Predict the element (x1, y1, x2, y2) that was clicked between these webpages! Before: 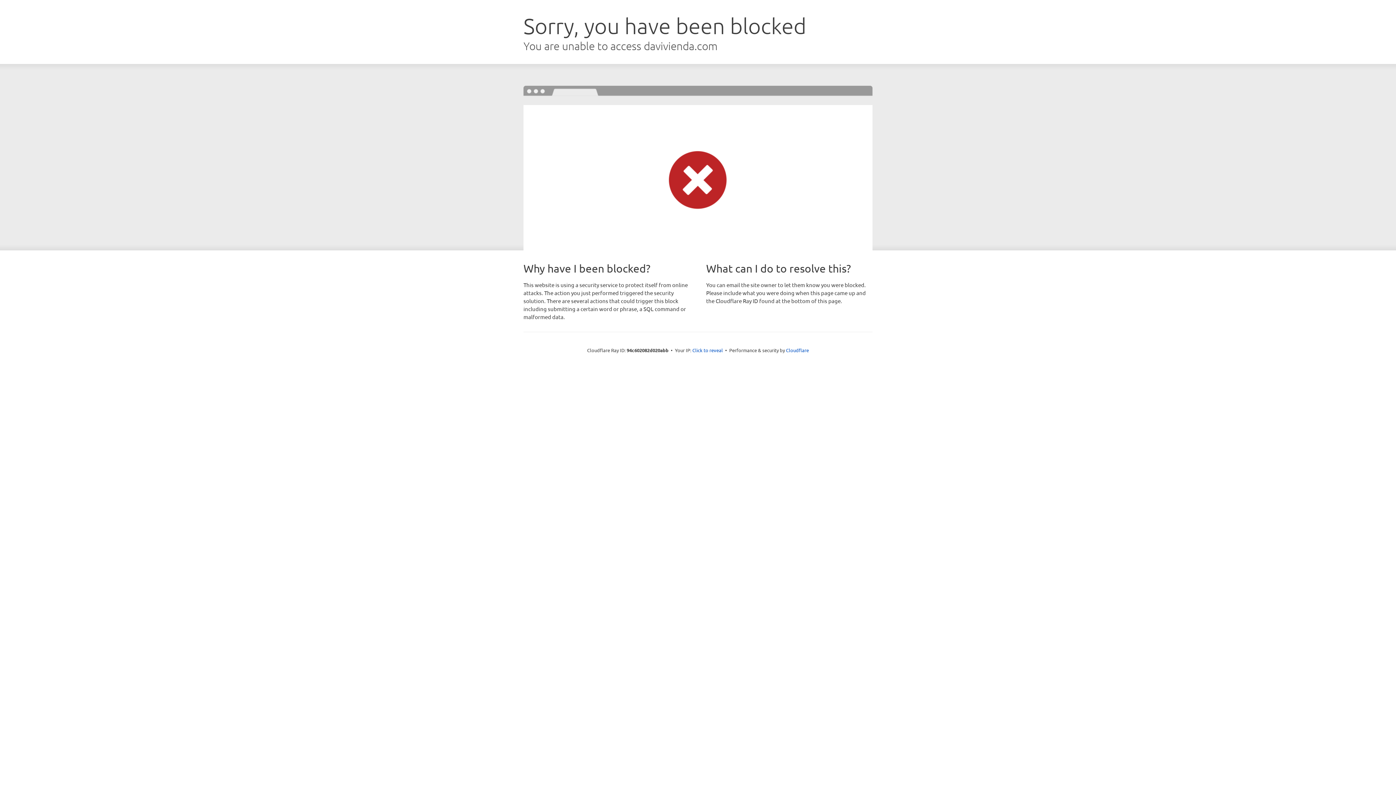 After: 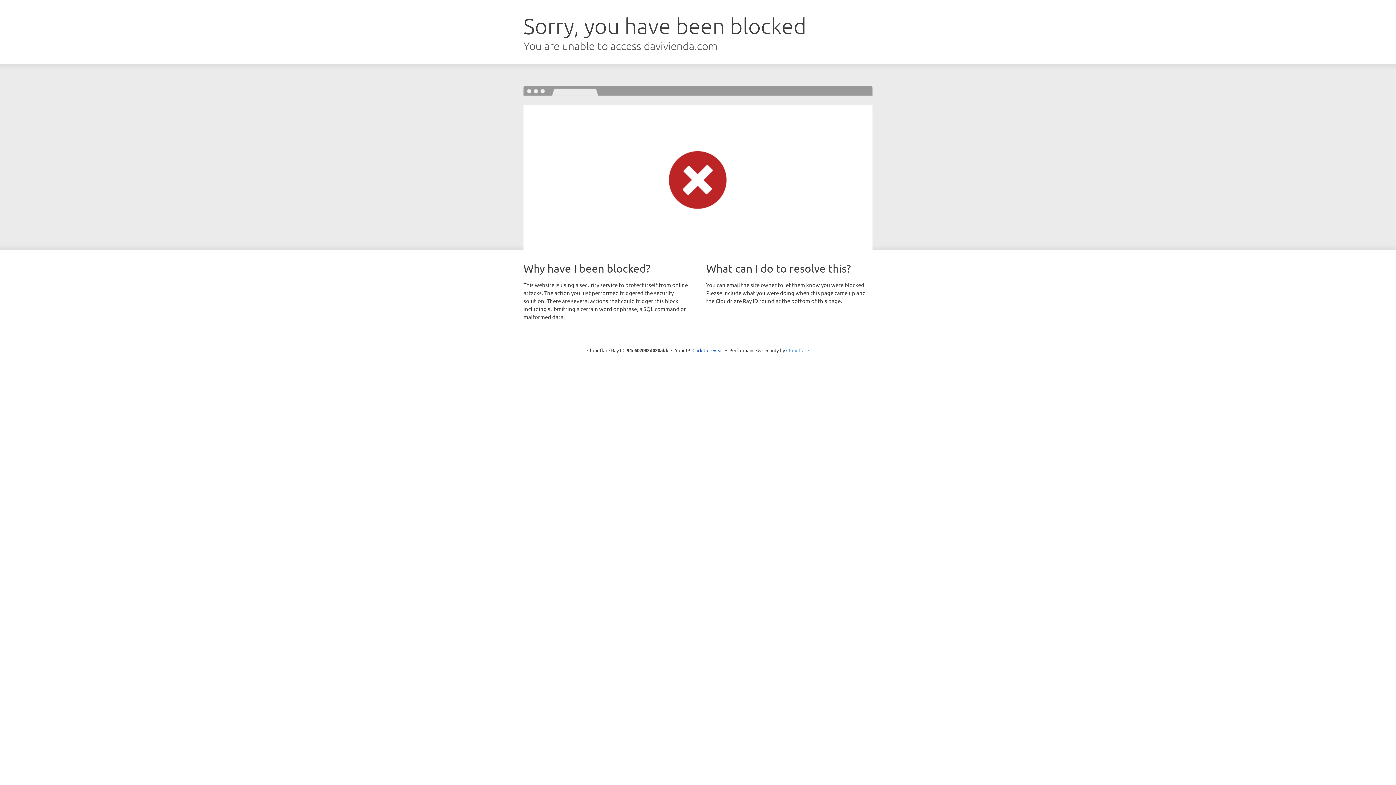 Action: bbox: (786, 347, 809, 353) label: Cloudflare